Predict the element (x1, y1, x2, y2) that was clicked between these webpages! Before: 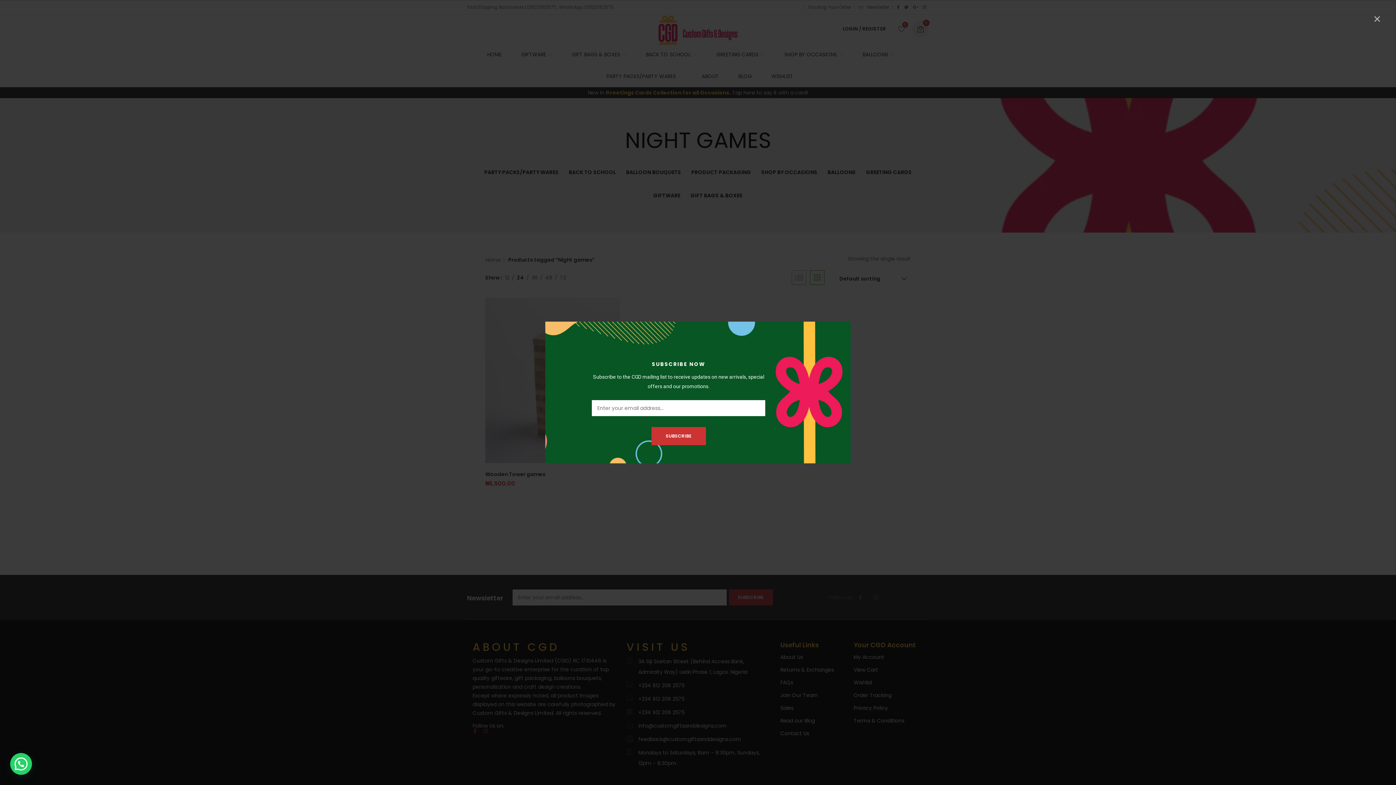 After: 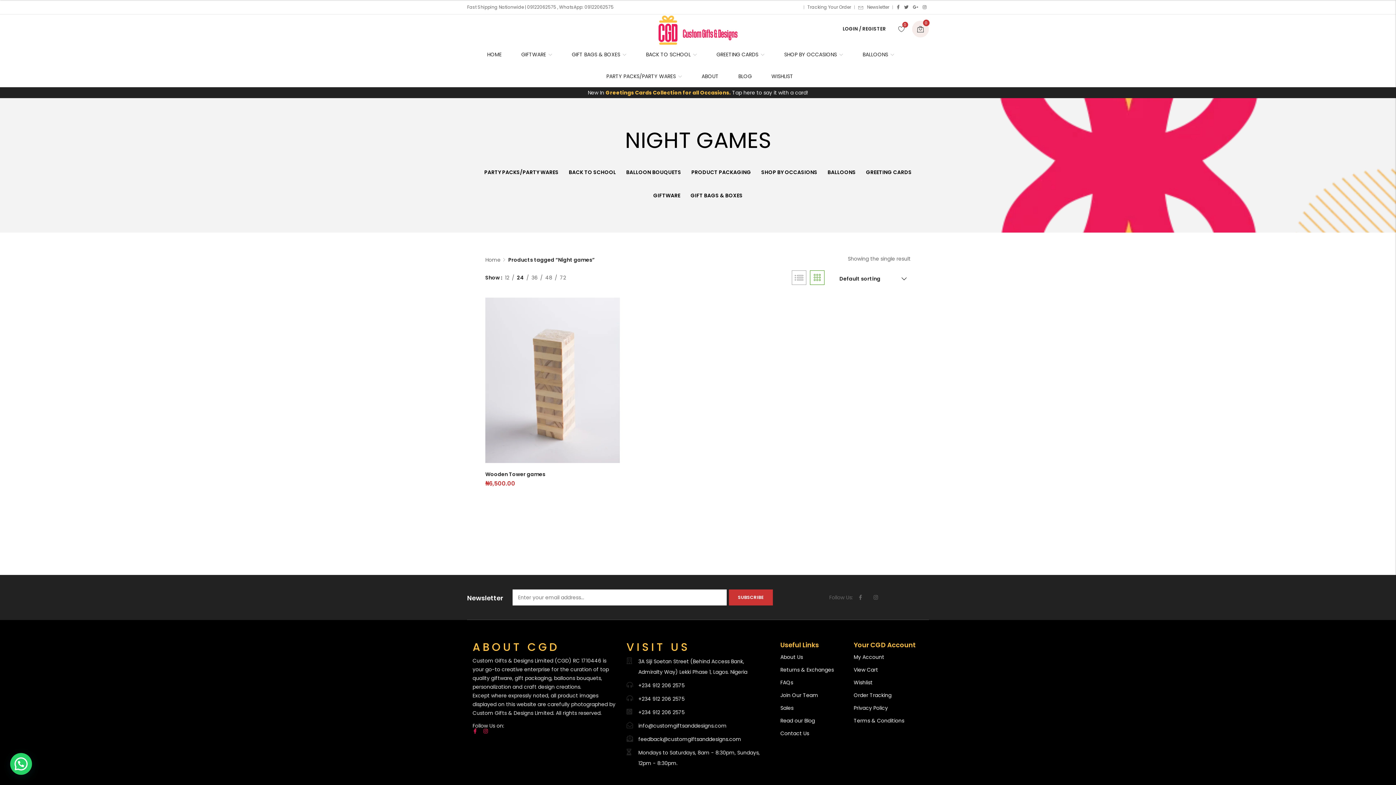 Action: label: × bbox: (1369, 10, 1385, 26)